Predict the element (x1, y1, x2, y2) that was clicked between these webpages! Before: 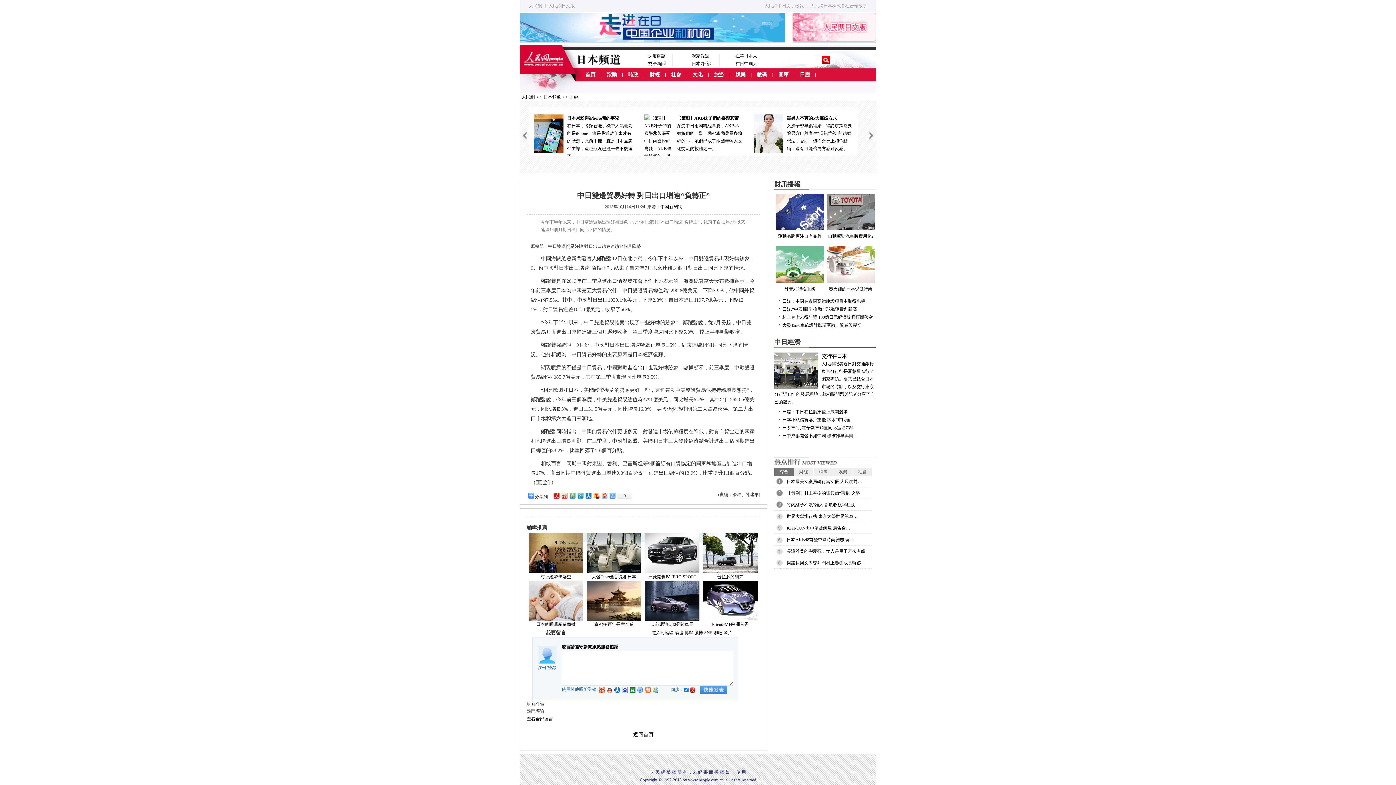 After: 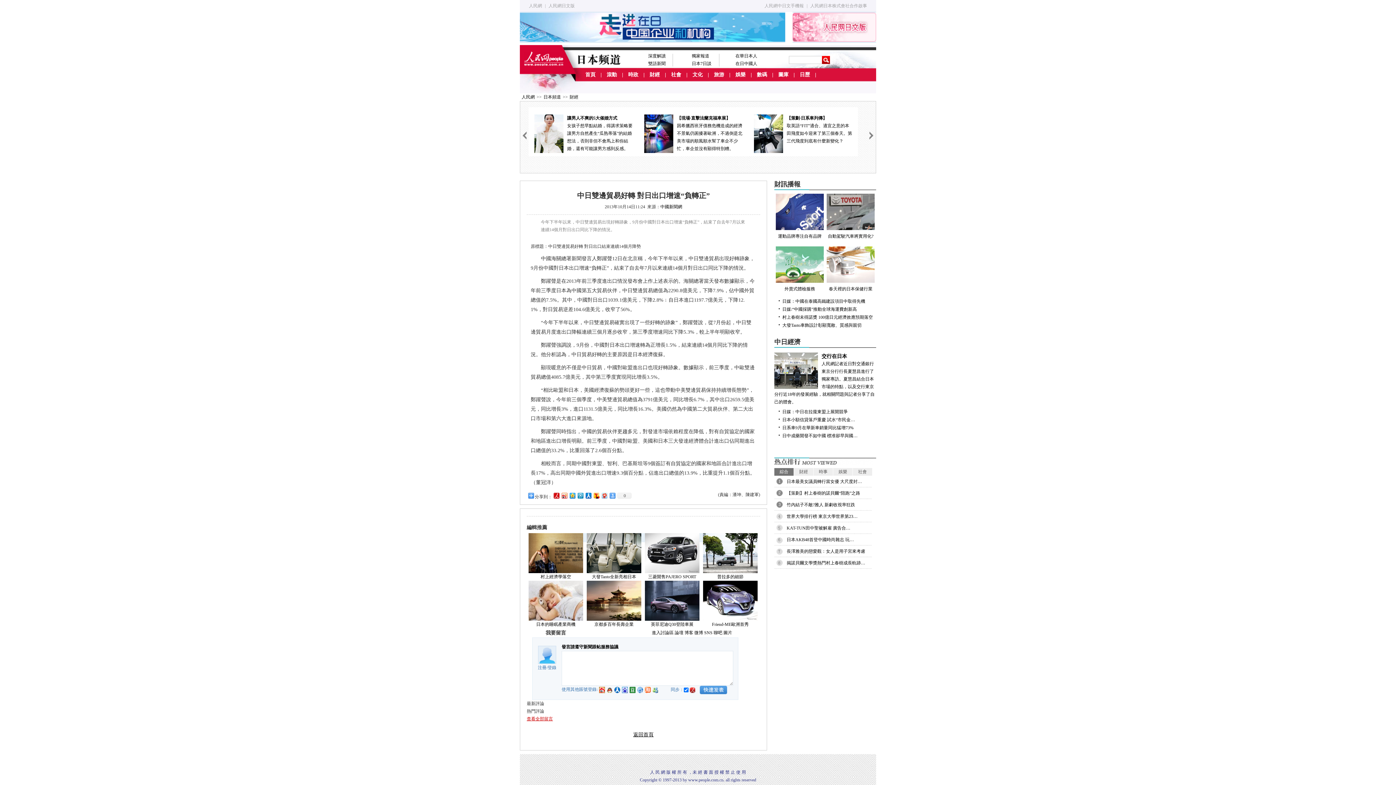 Action: label: 查看全部留言 bbox: (526, 716, 553, 721)